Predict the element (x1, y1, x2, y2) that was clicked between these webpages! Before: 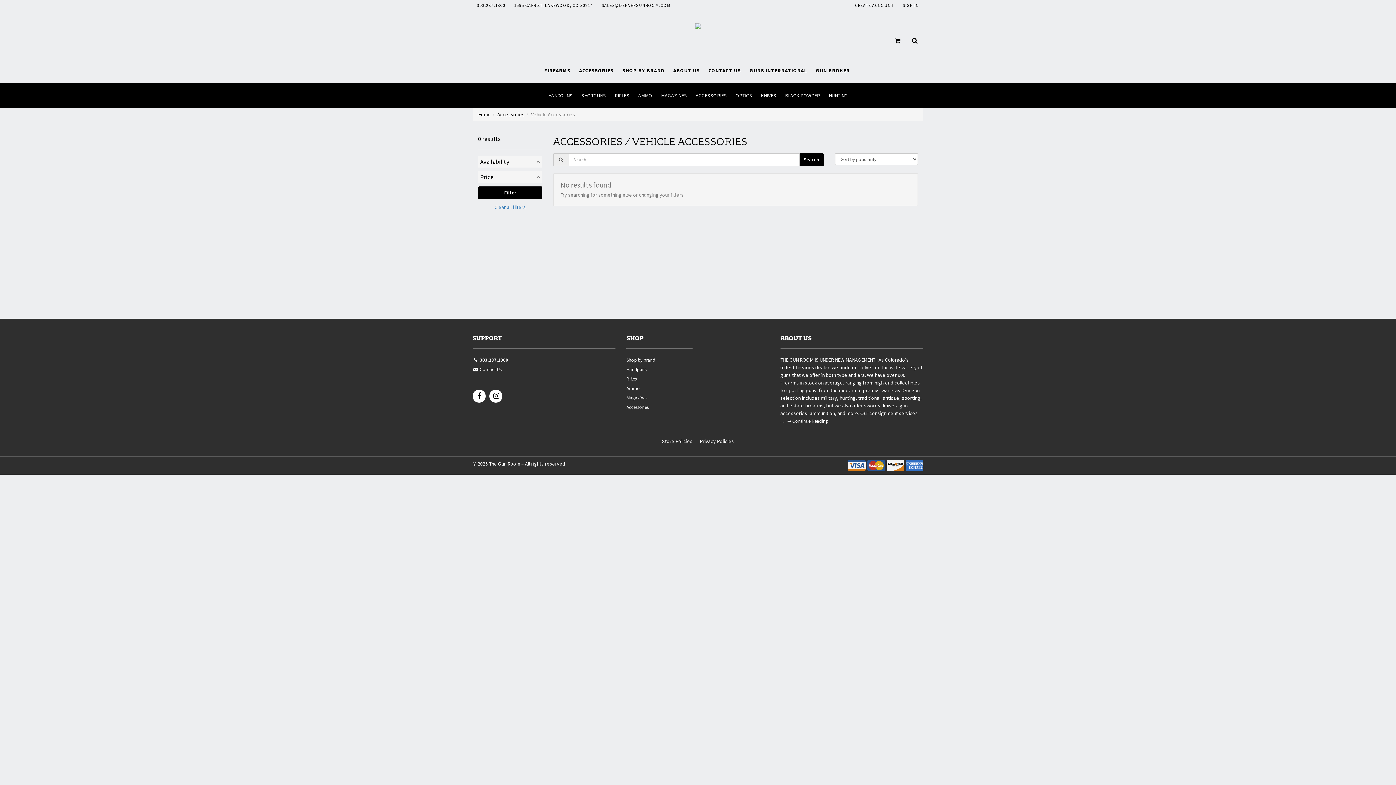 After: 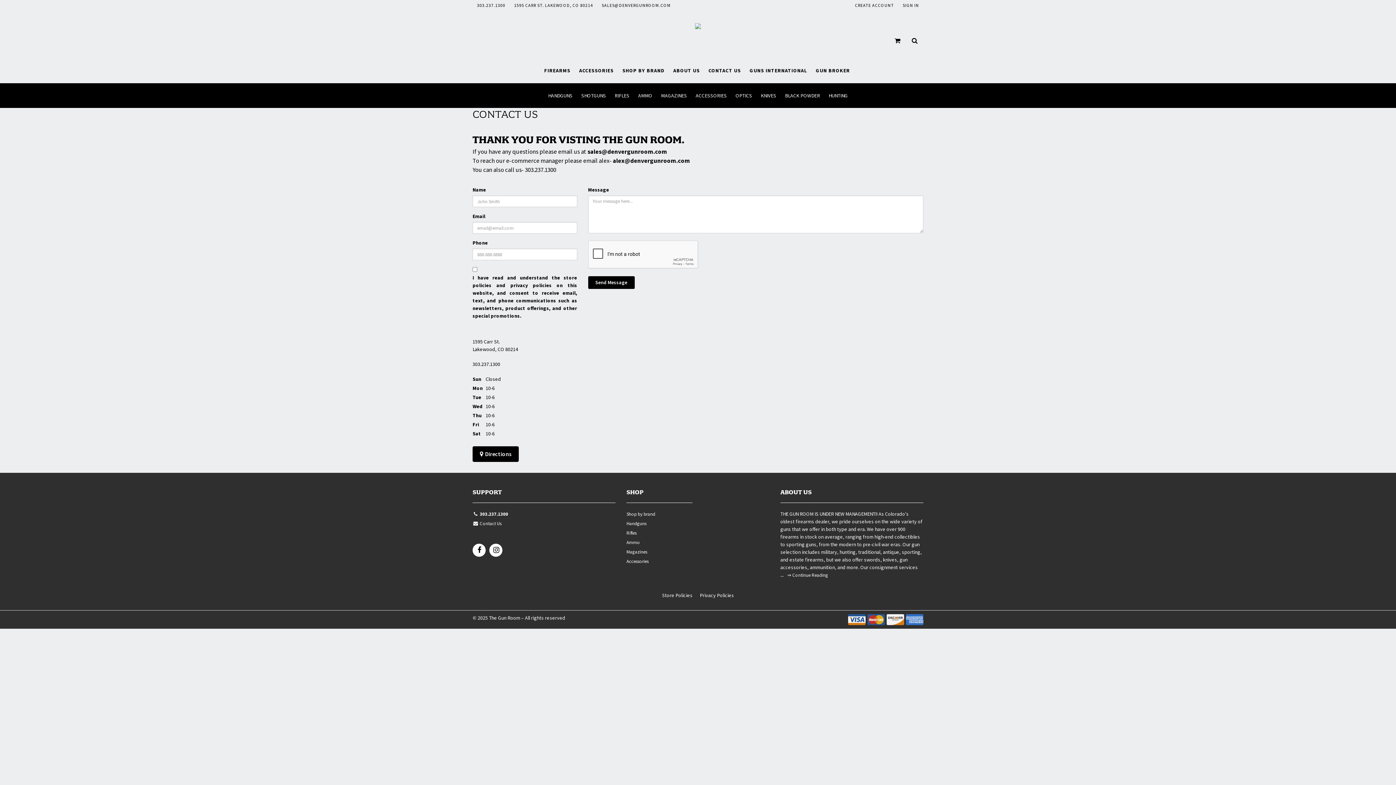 Action: label:  Contact Us bbox: (472, 365, 615, 375)